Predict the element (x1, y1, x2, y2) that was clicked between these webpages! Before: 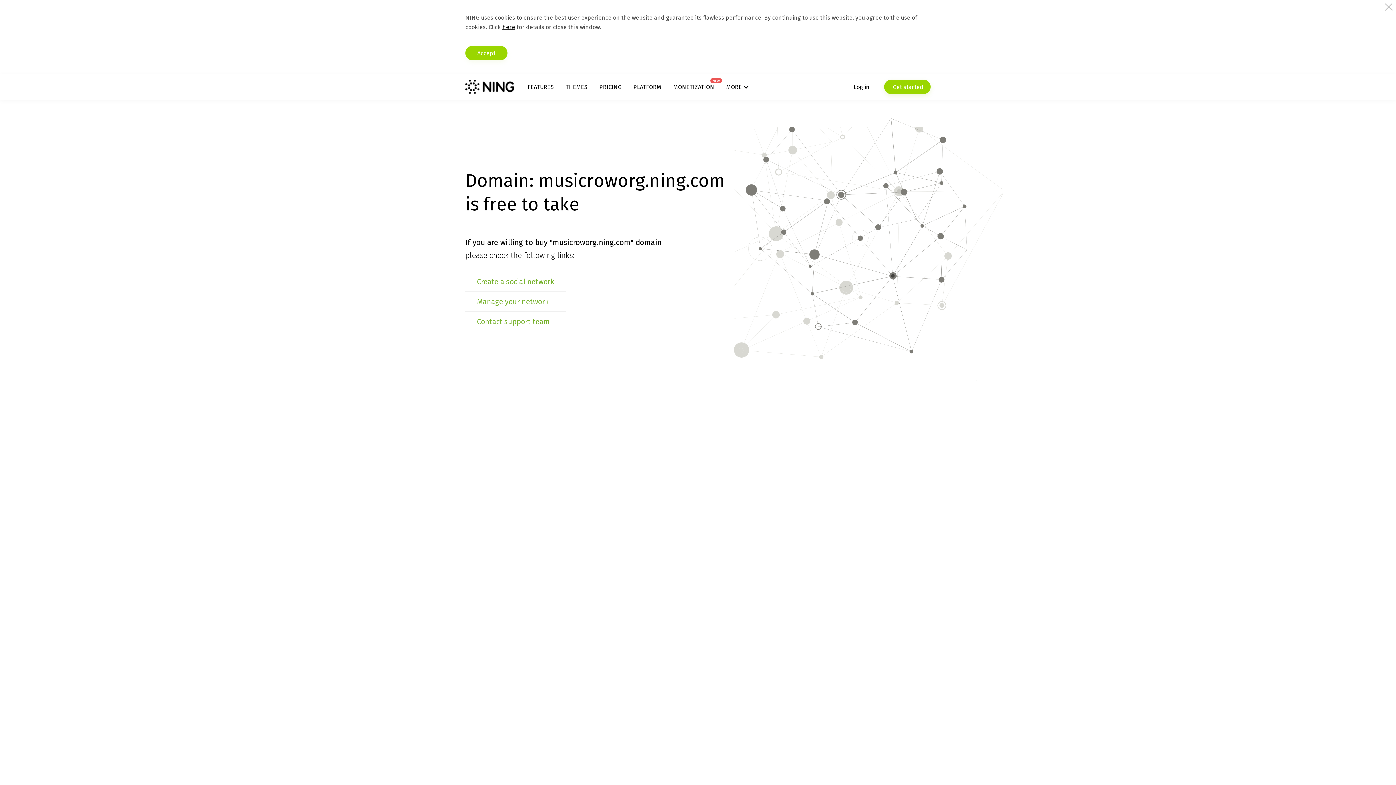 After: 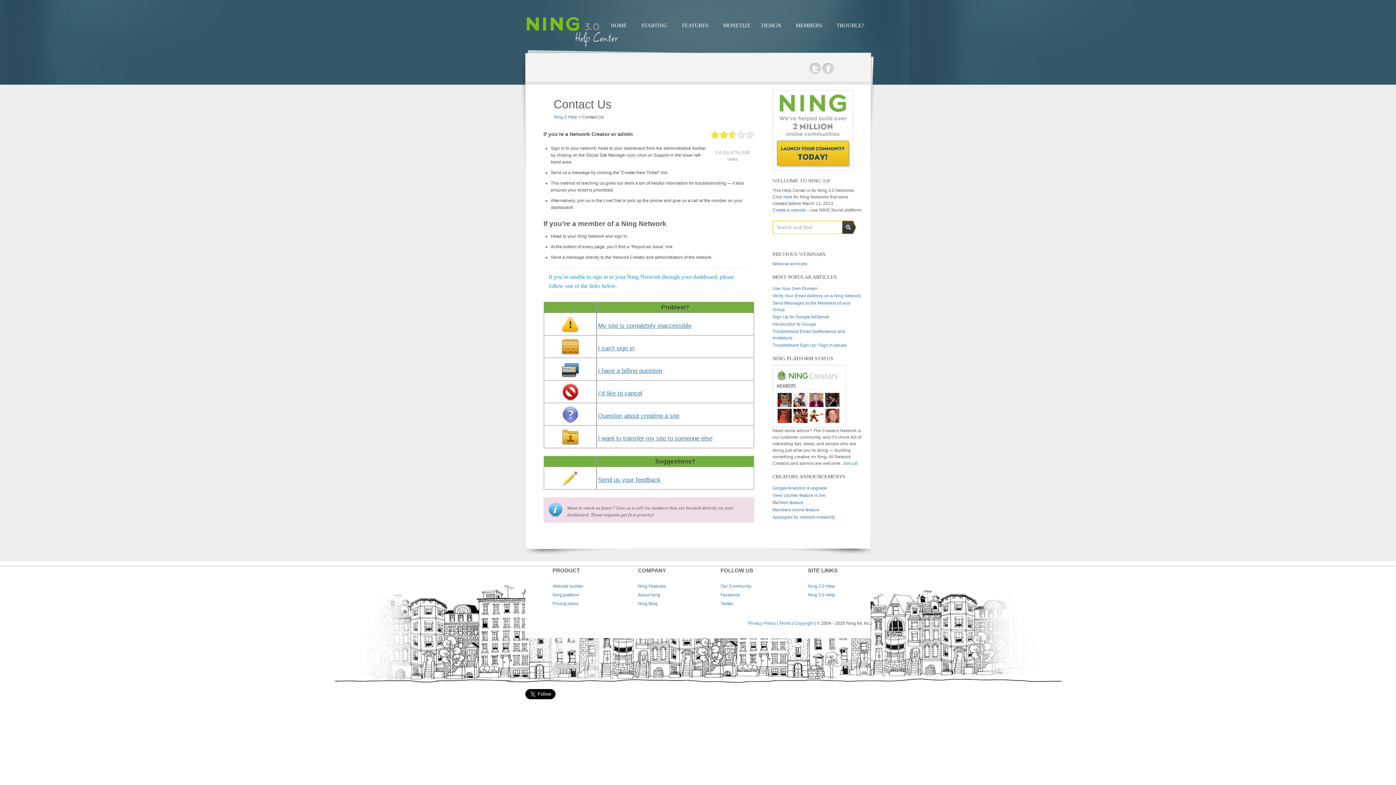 Action: label: Contact support team bbox: (477, 317, 550, 326)